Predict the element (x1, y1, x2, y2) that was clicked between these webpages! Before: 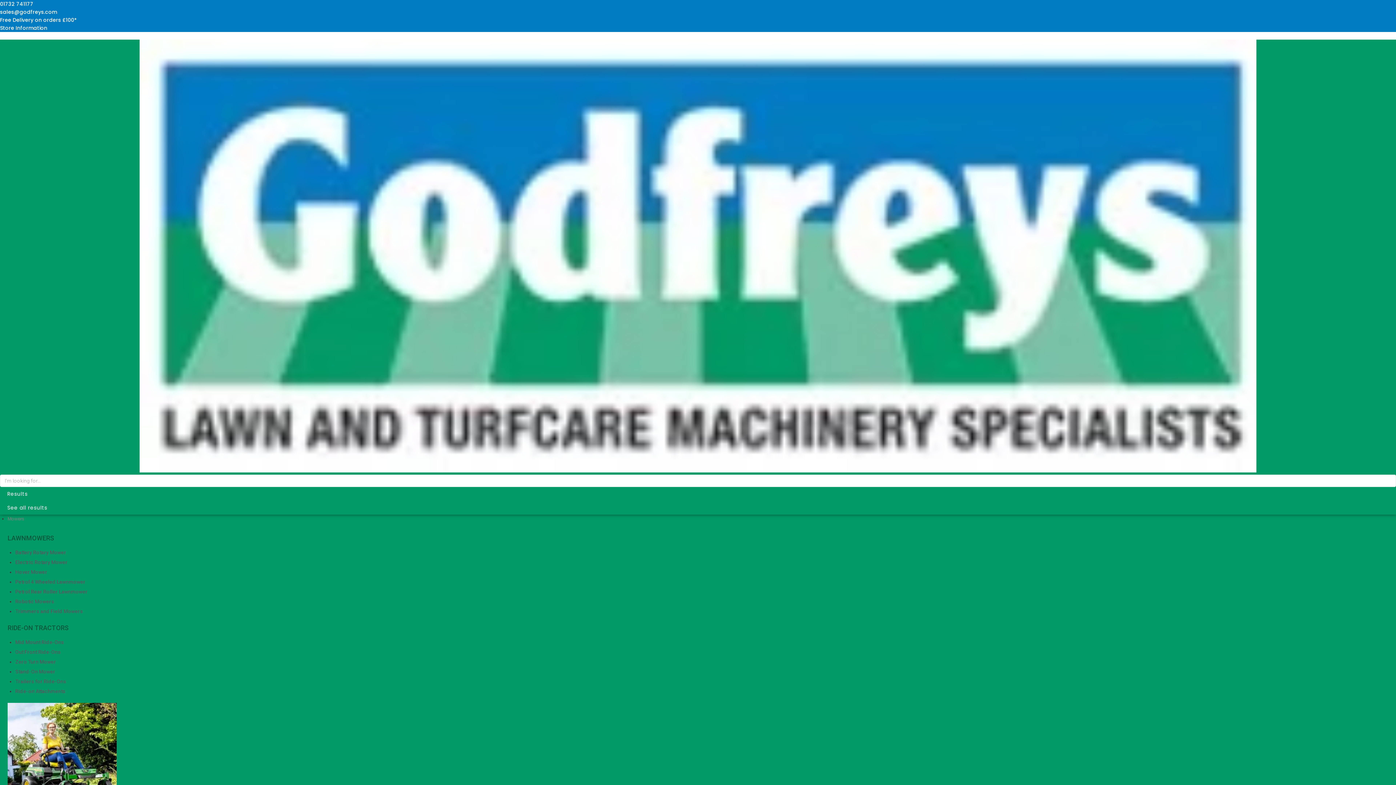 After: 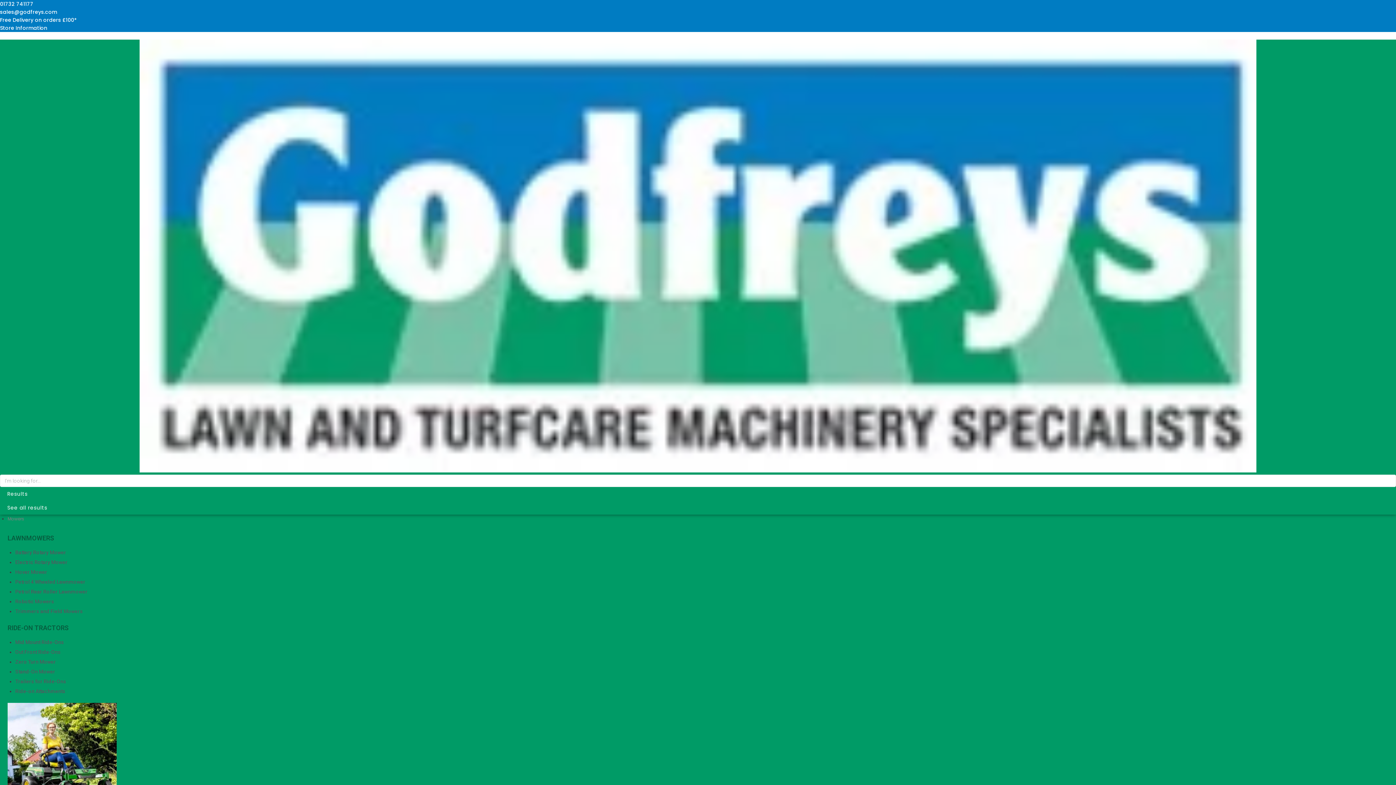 Action: bbox: (15, 579, 85, 585) label: Petrol 4 Wheeled Lawnmower